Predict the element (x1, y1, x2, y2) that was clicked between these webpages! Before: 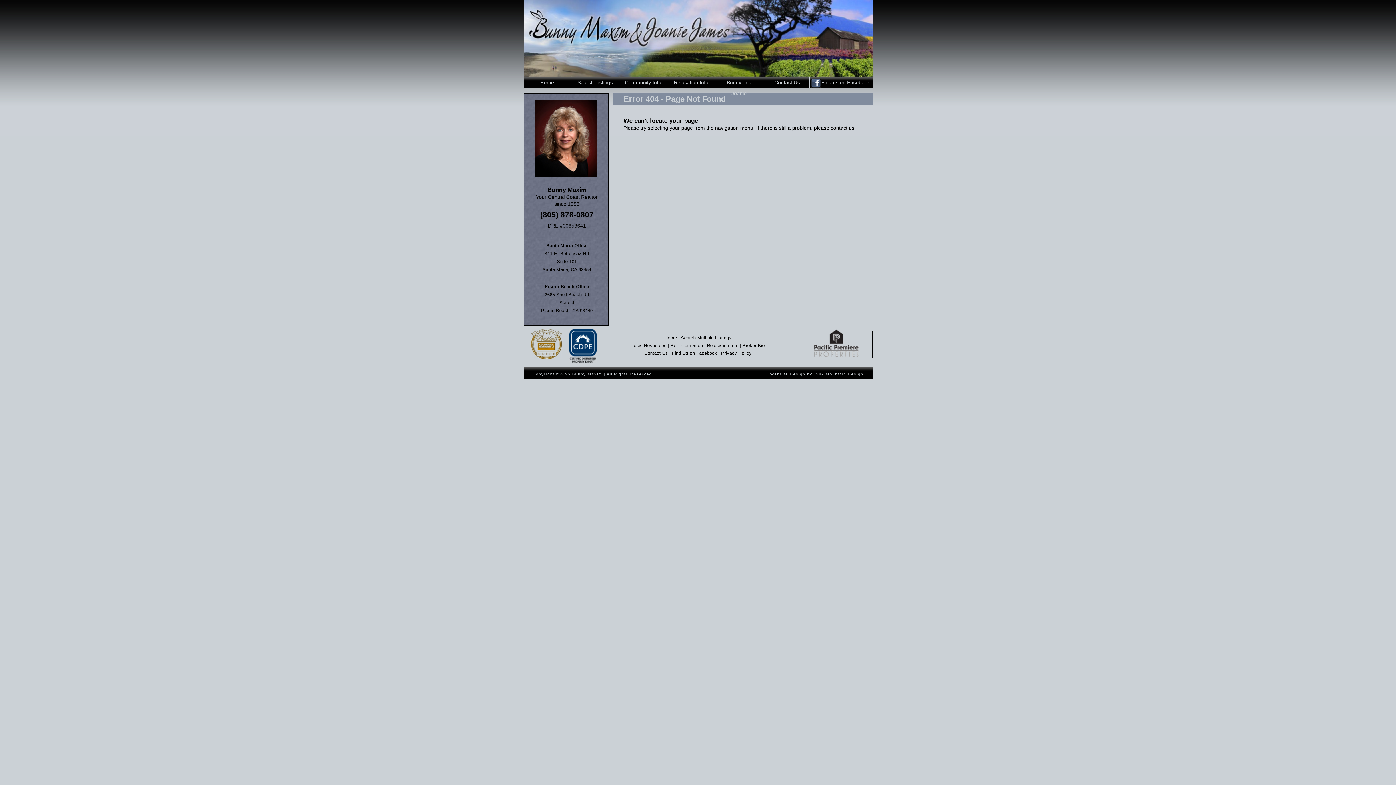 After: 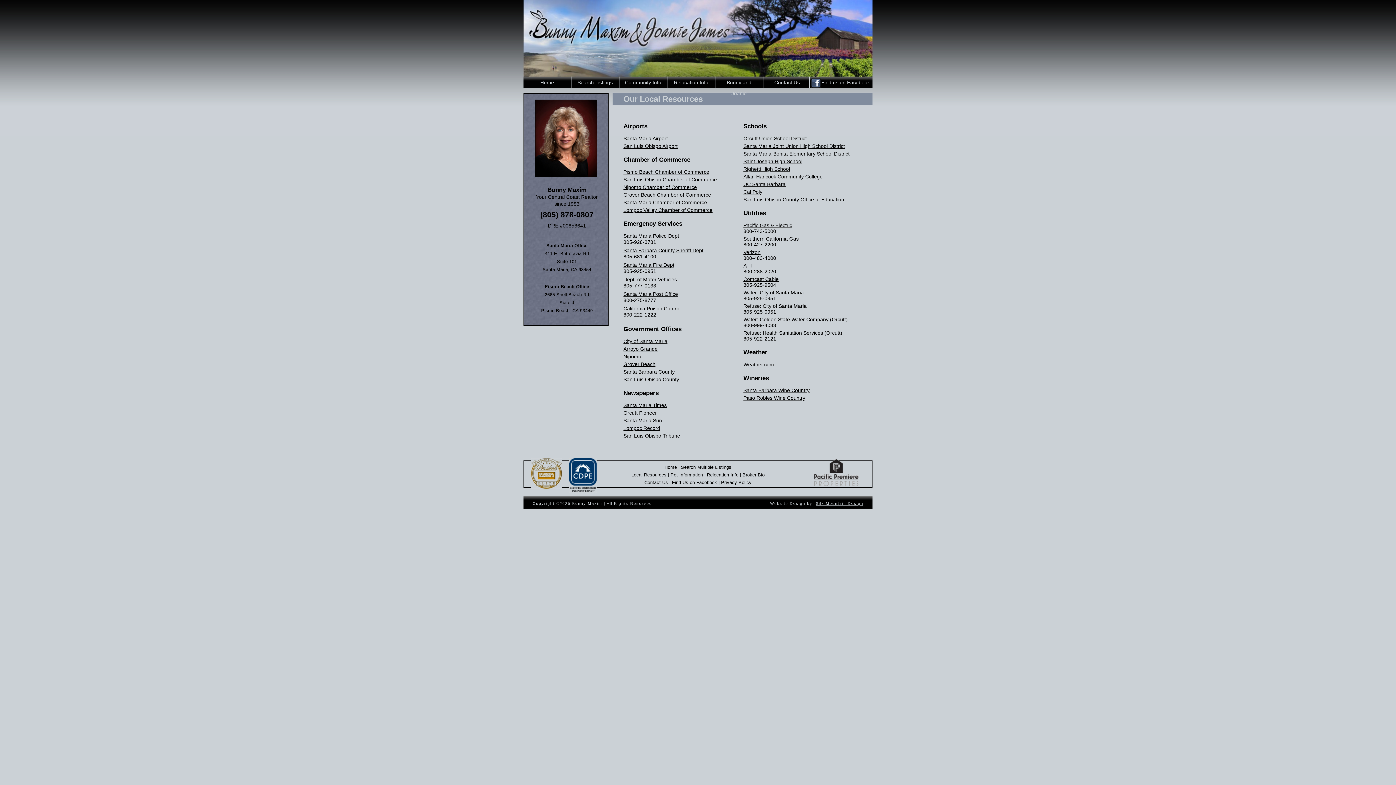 Action: bbox: (631, 343, 666, 348) label: Local Resources